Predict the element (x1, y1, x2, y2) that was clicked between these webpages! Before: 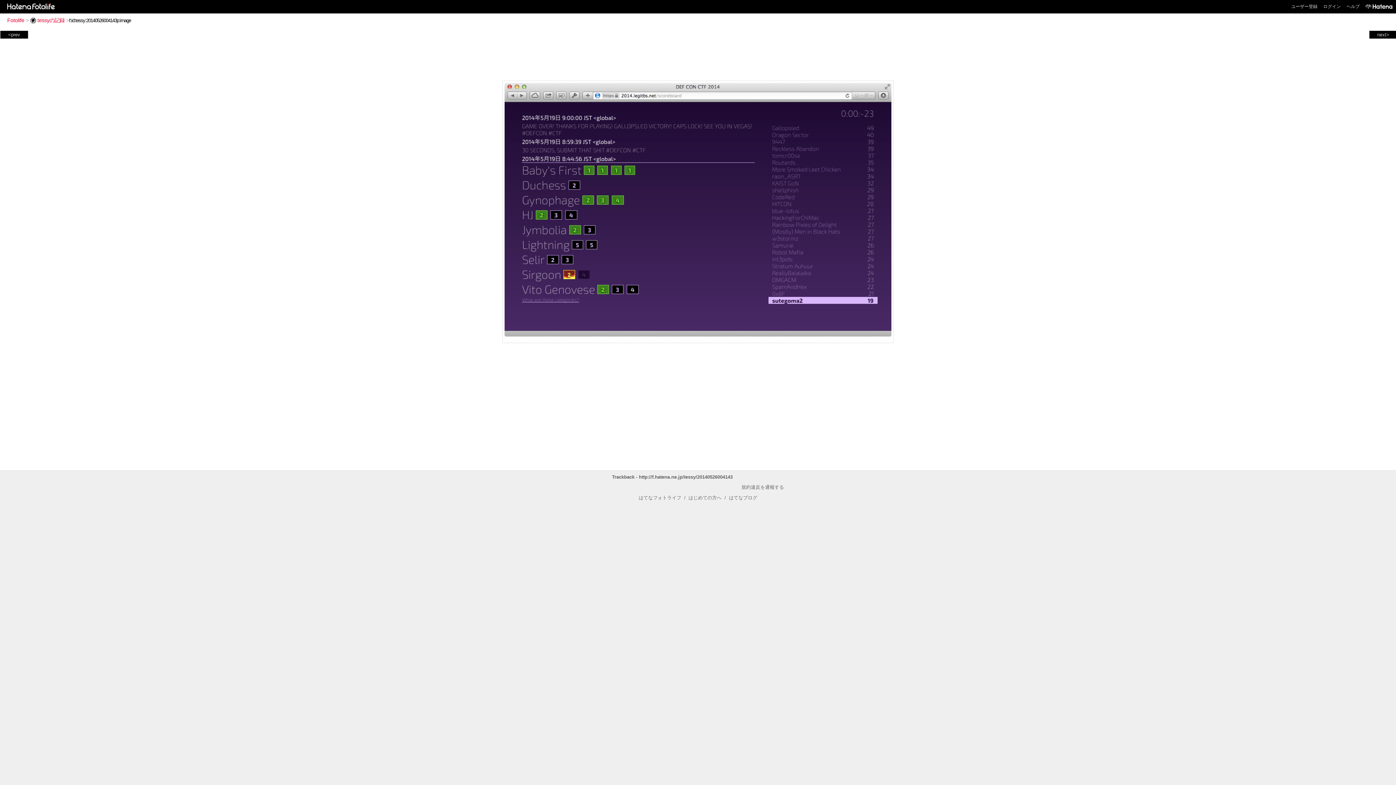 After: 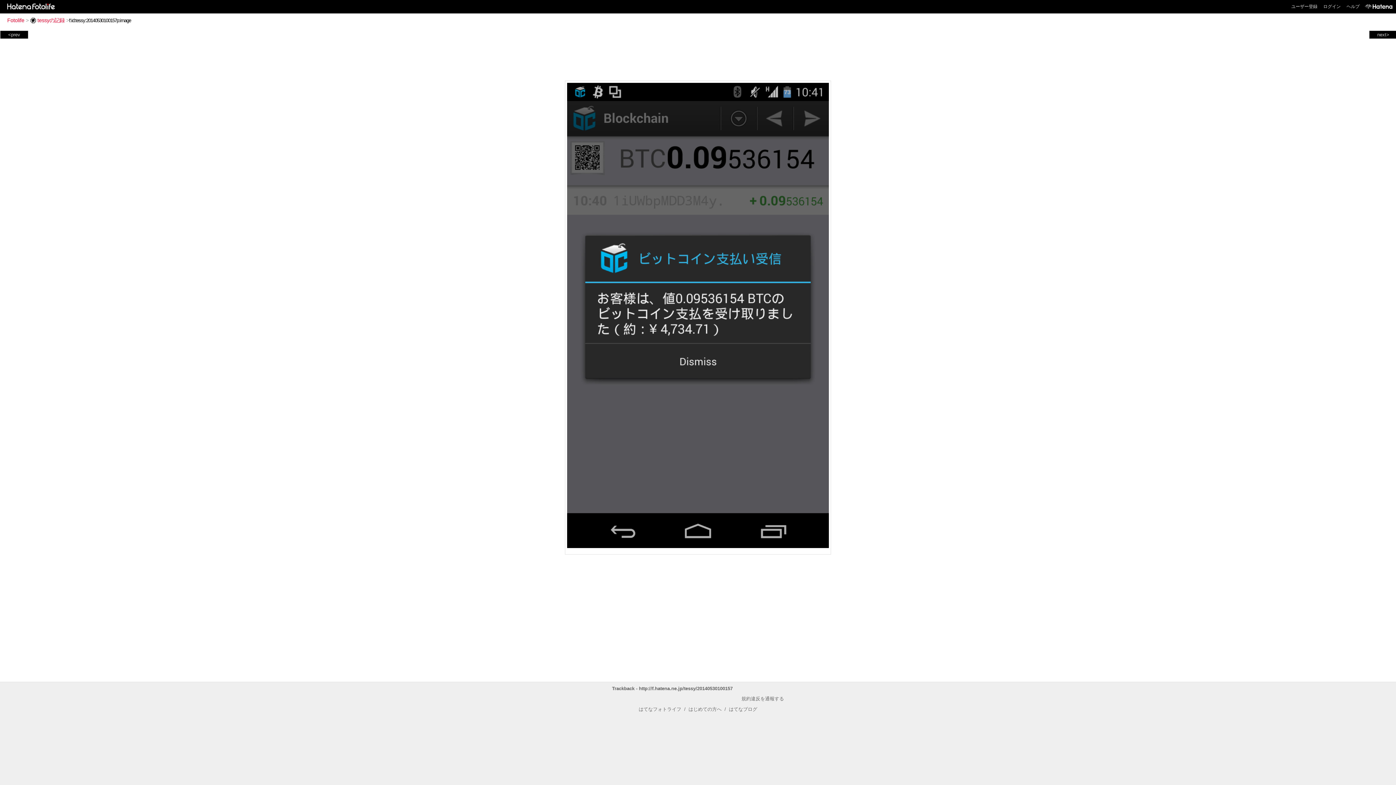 Action: label: <prev bbox: (1, 31, 26, 37)